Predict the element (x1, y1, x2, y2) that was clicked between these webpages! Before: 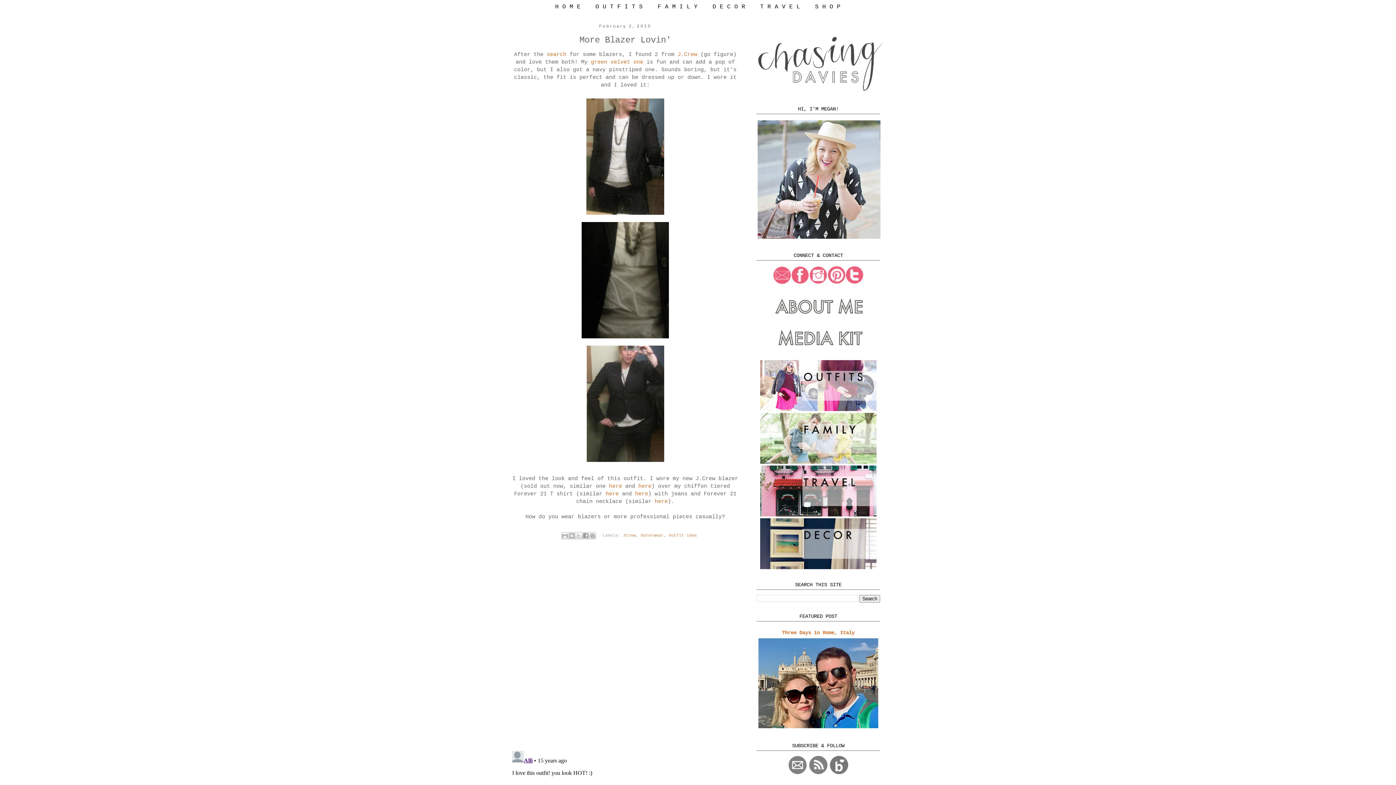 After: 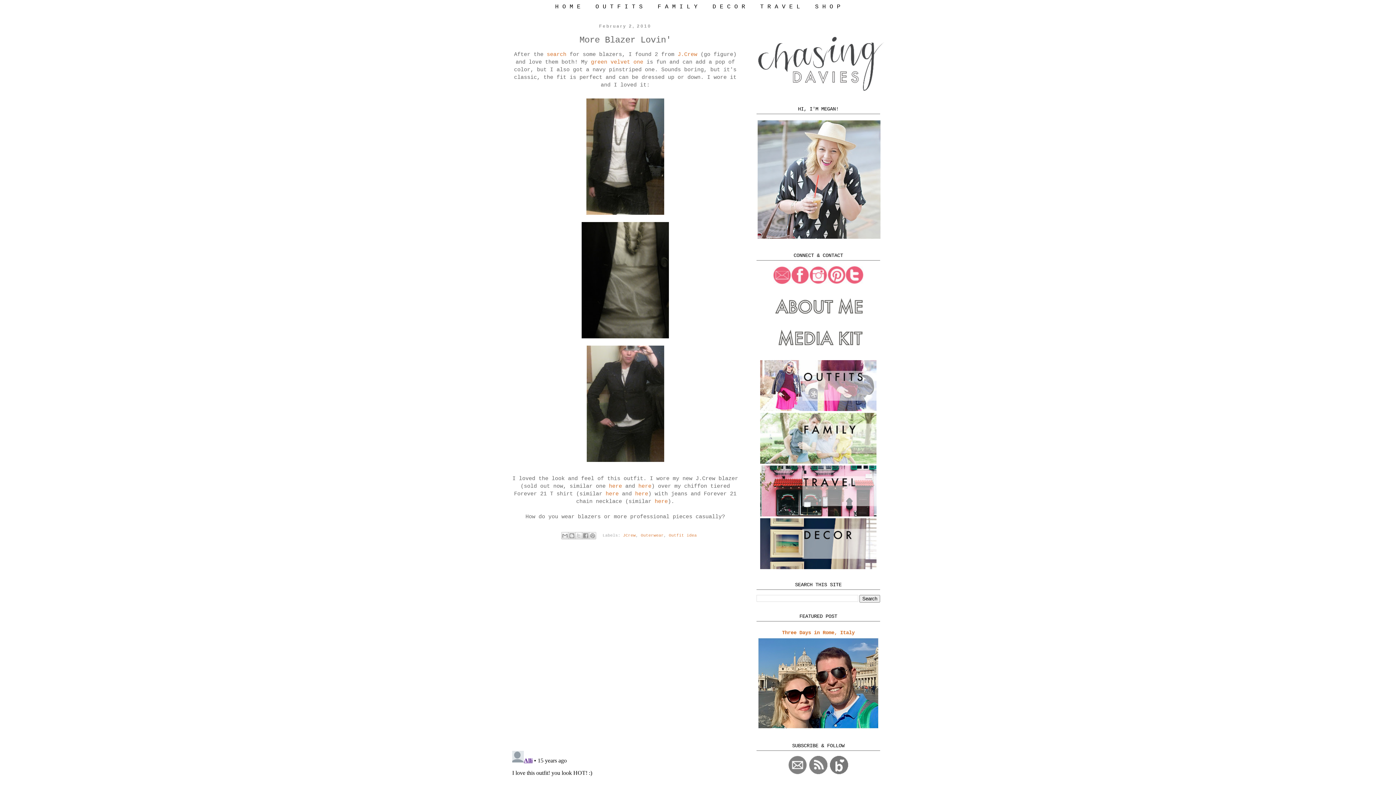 Action: bbox: (827, 280, 845, 285)